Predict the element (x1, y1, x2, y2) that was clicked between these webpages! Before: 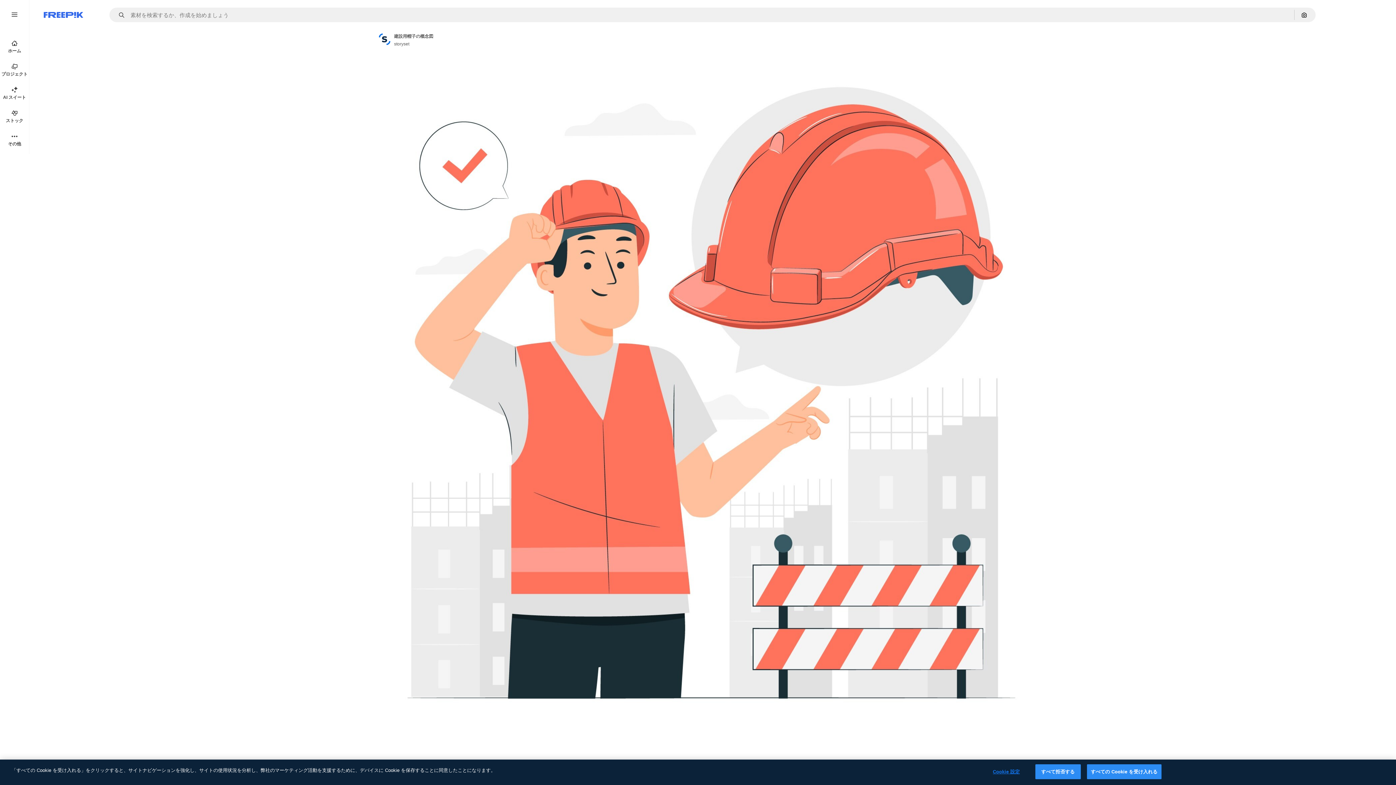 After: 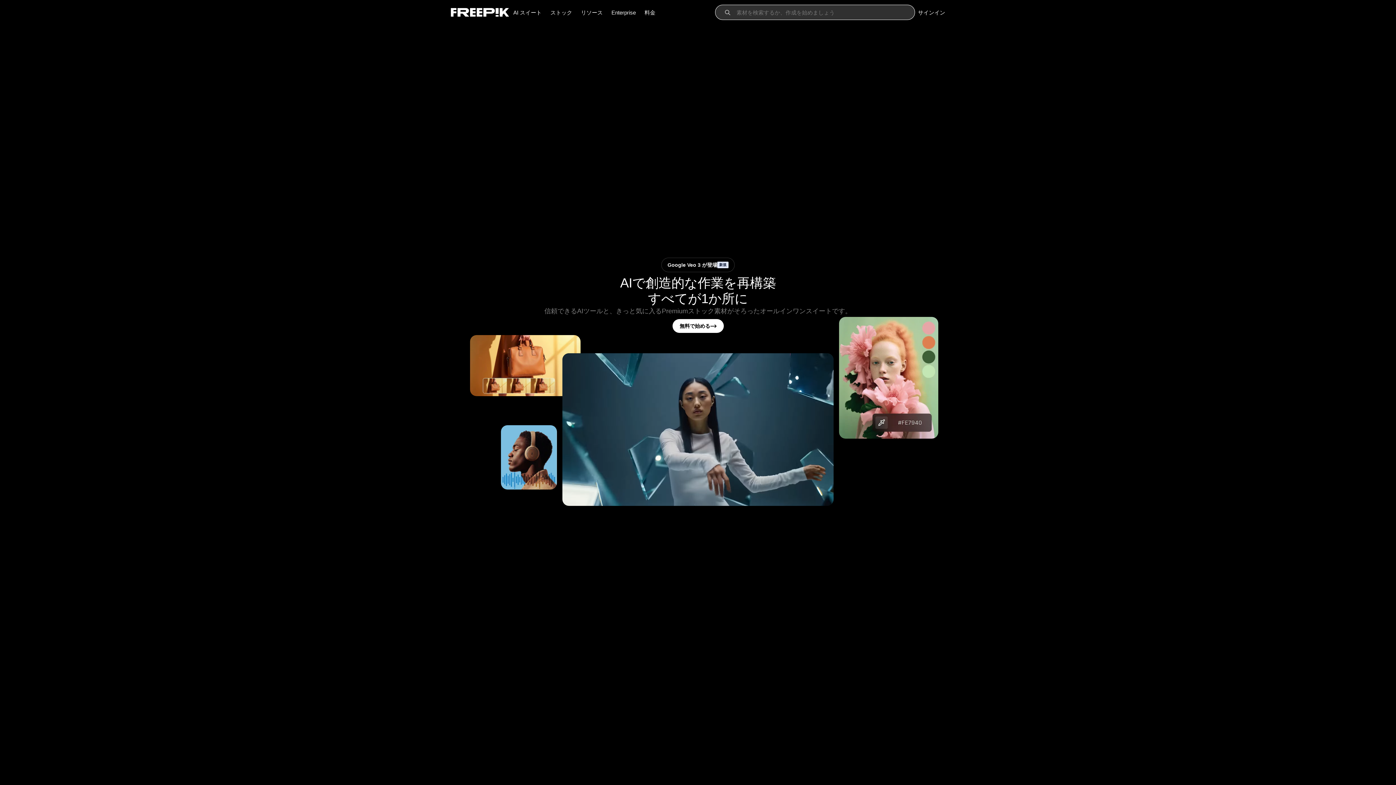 Action: bbox: (43, 12, 83, 17) label: Freepik